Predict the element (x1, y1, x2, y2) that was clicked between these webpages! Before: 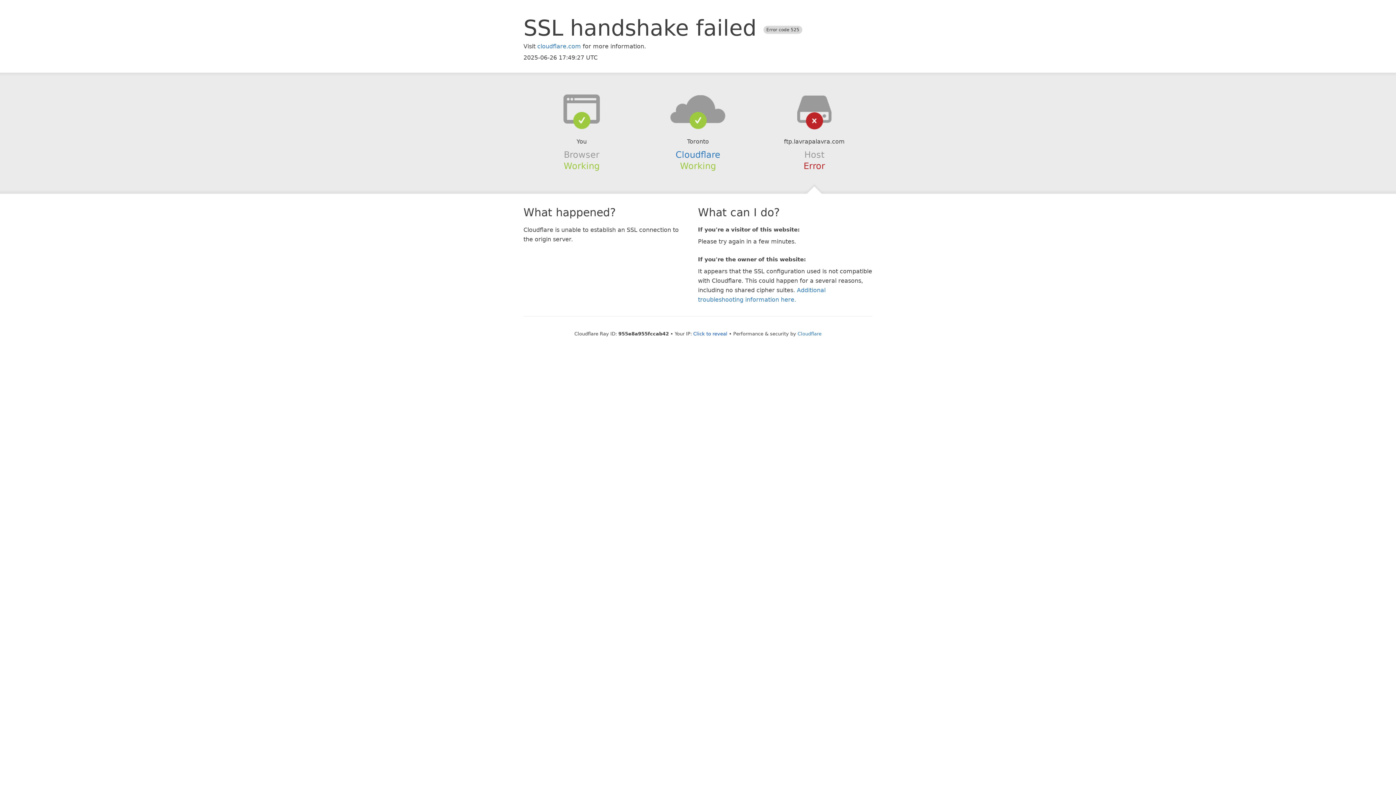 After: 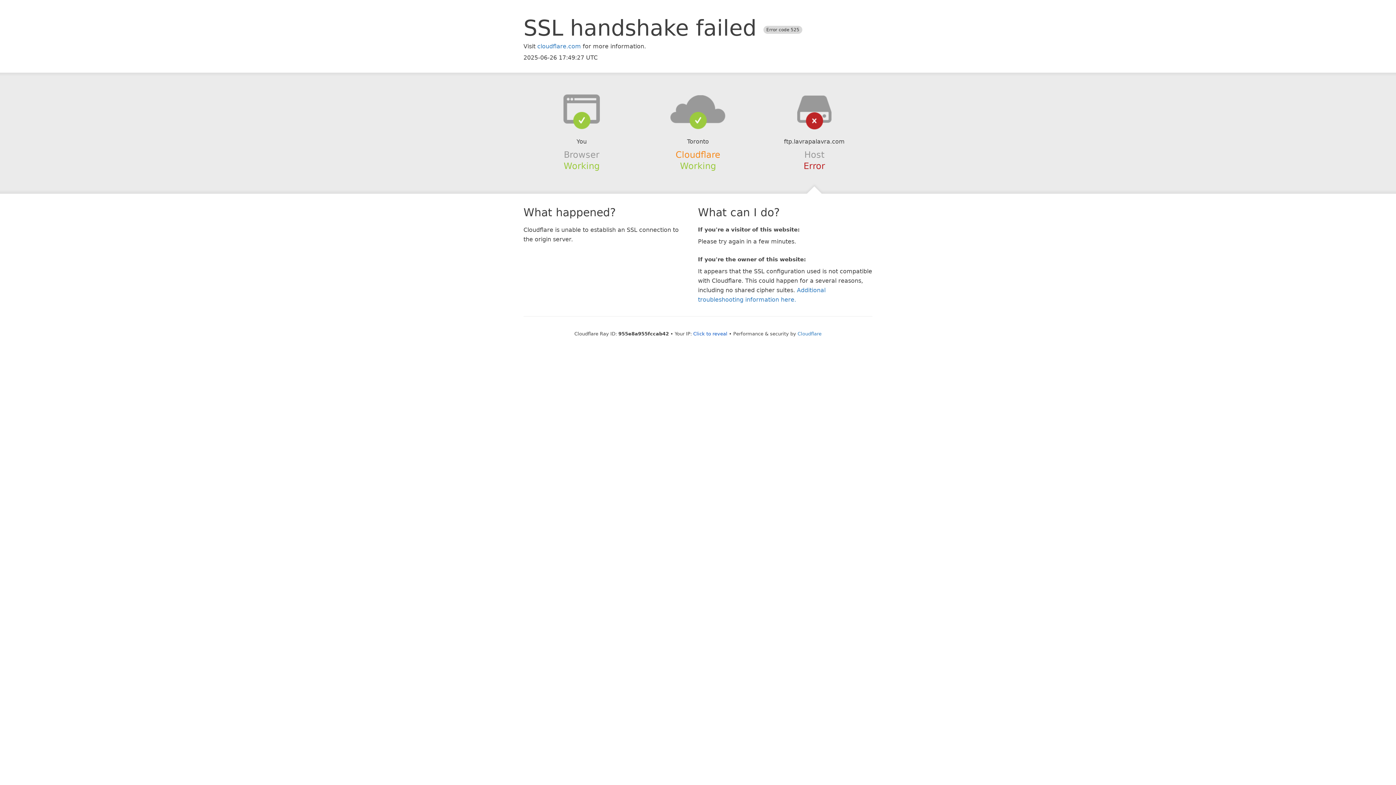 Action: label: Cloudflare bbox: (675, 149, 720, 159)